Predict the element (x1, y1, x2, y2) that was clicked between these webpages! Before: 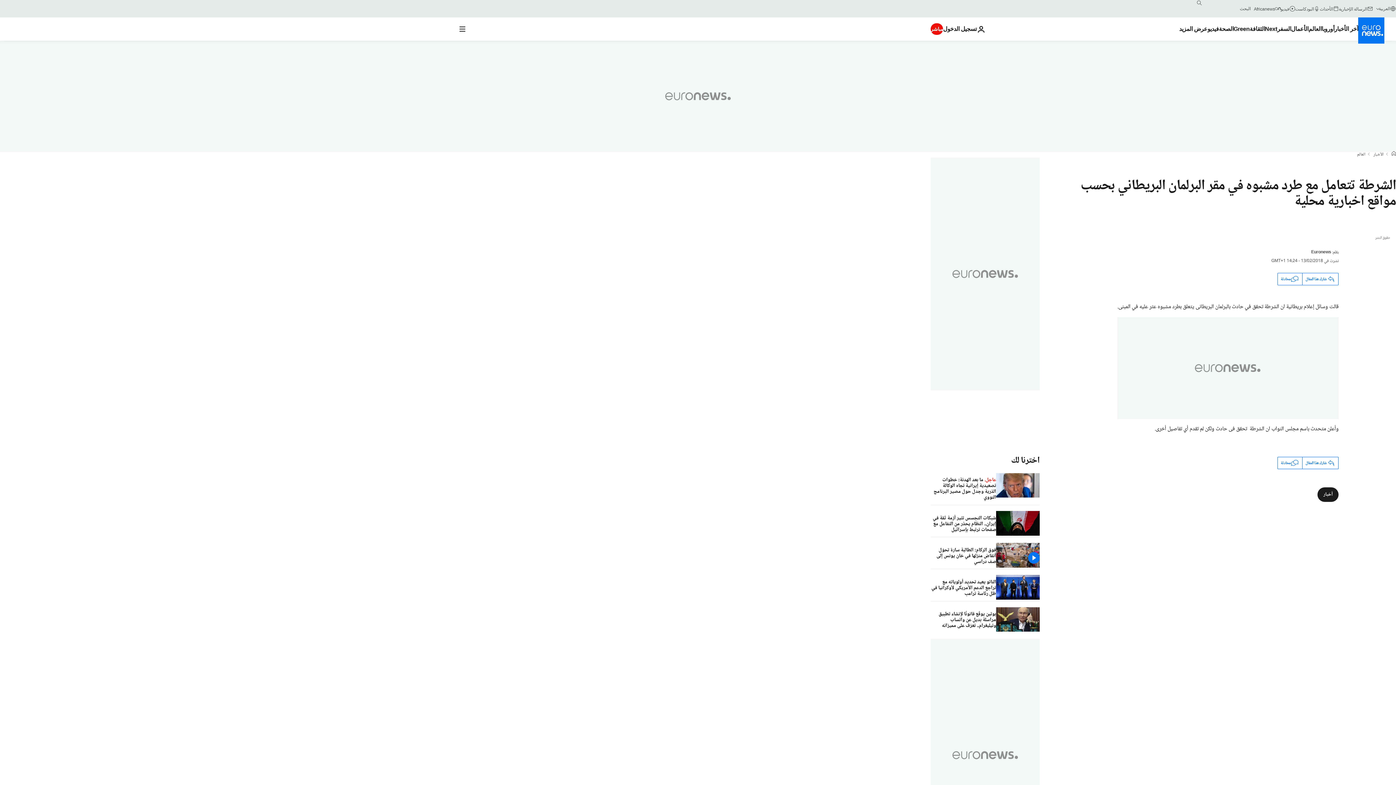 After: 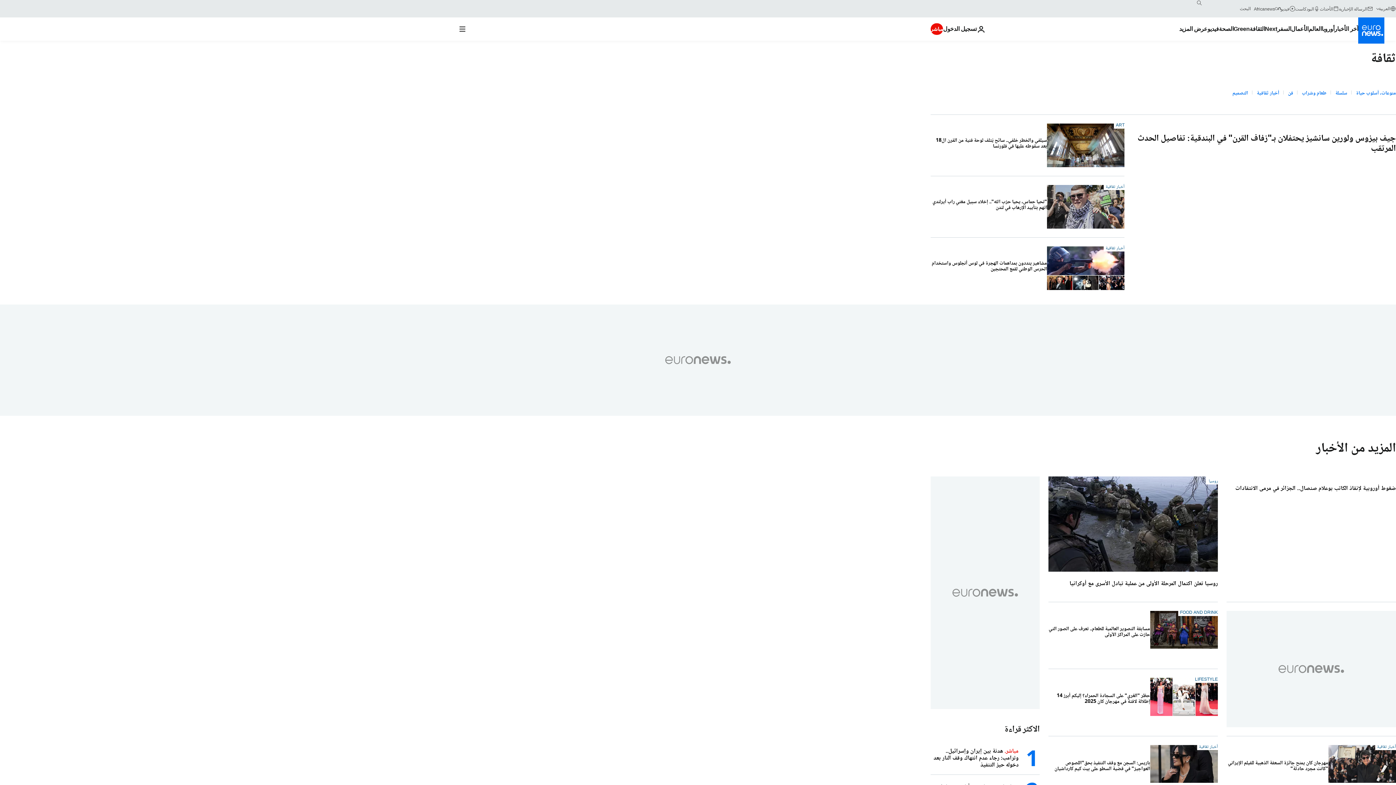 Action: bbox: (1250, 17, 1265, 40) label: Read more about الثقافة